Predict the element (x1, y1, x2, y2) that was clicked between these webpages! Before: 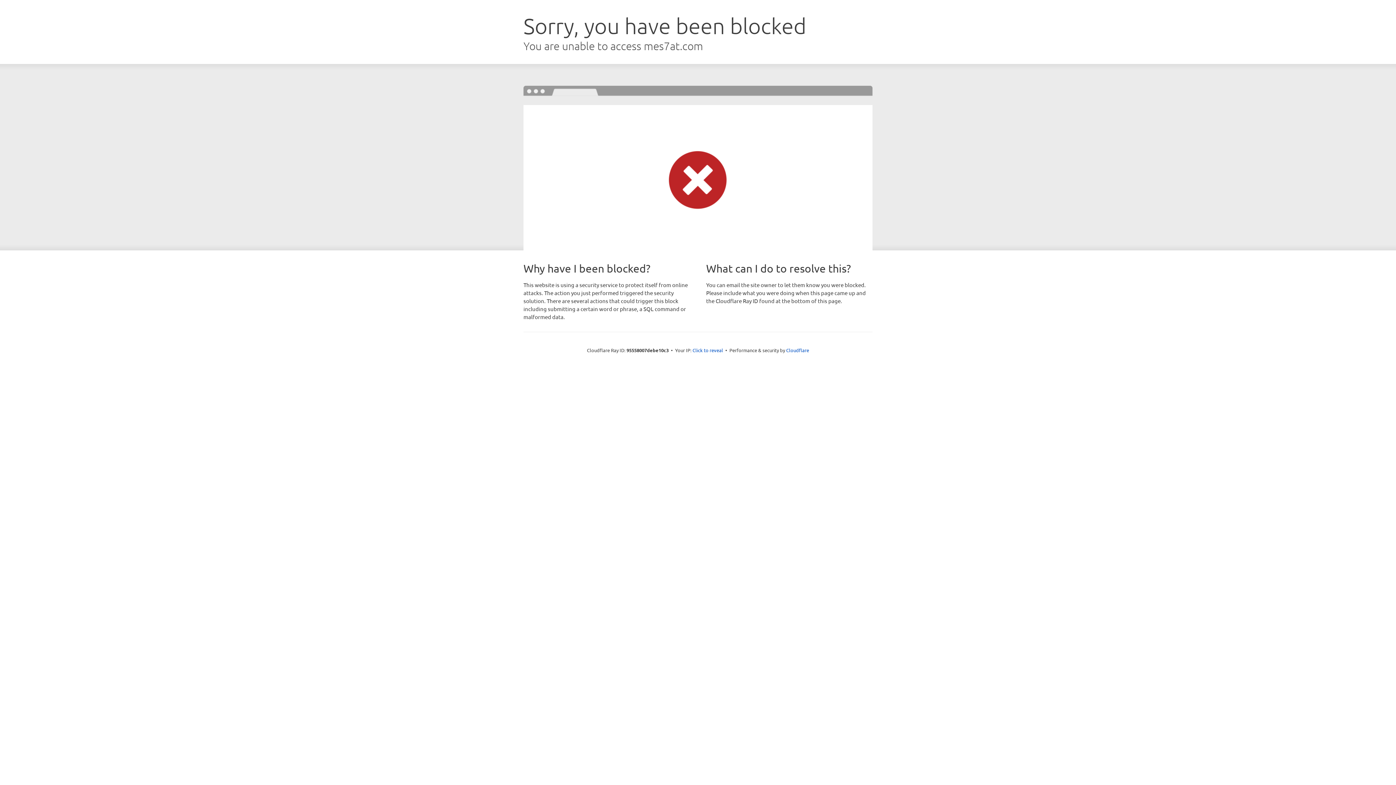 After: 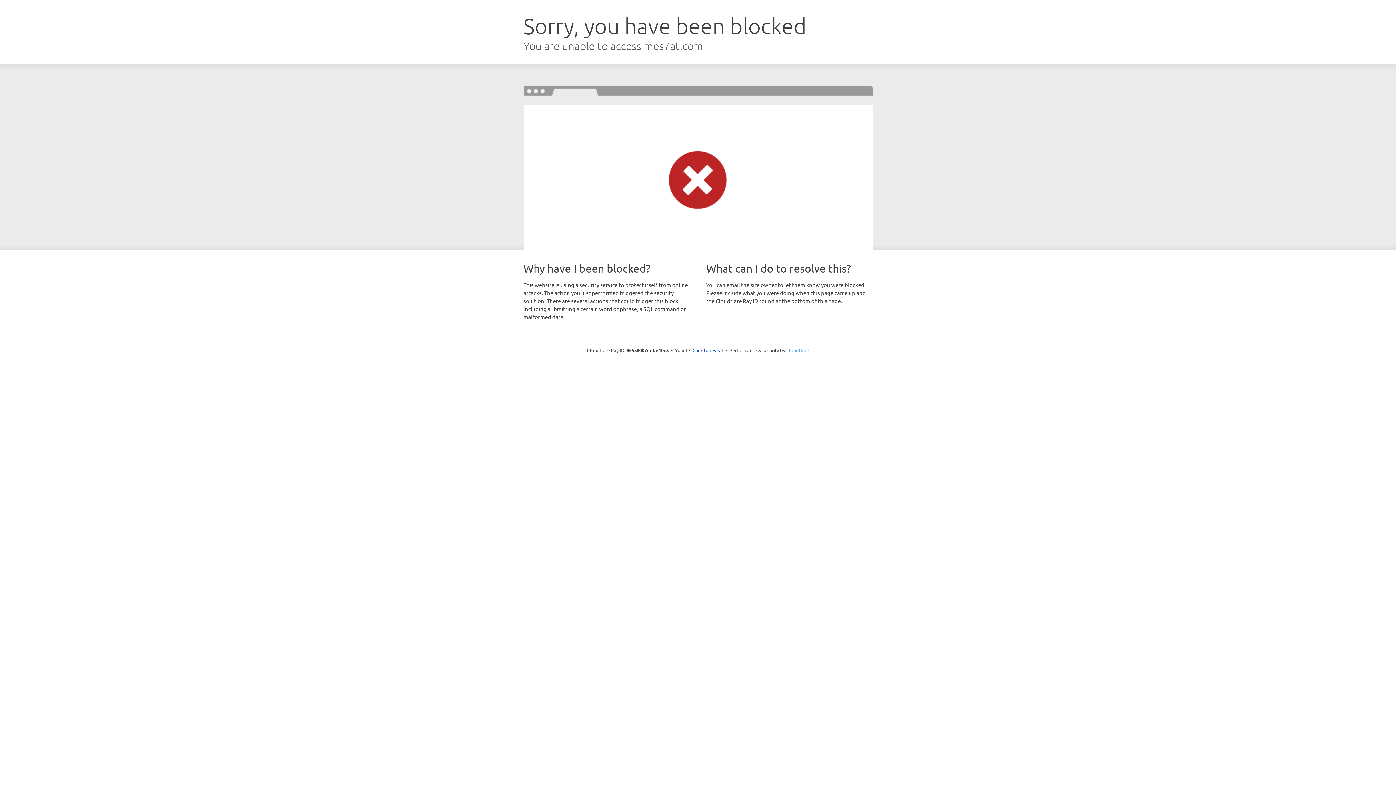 Action: bbox: (786, 347, 809, 353) label: Cloudflare